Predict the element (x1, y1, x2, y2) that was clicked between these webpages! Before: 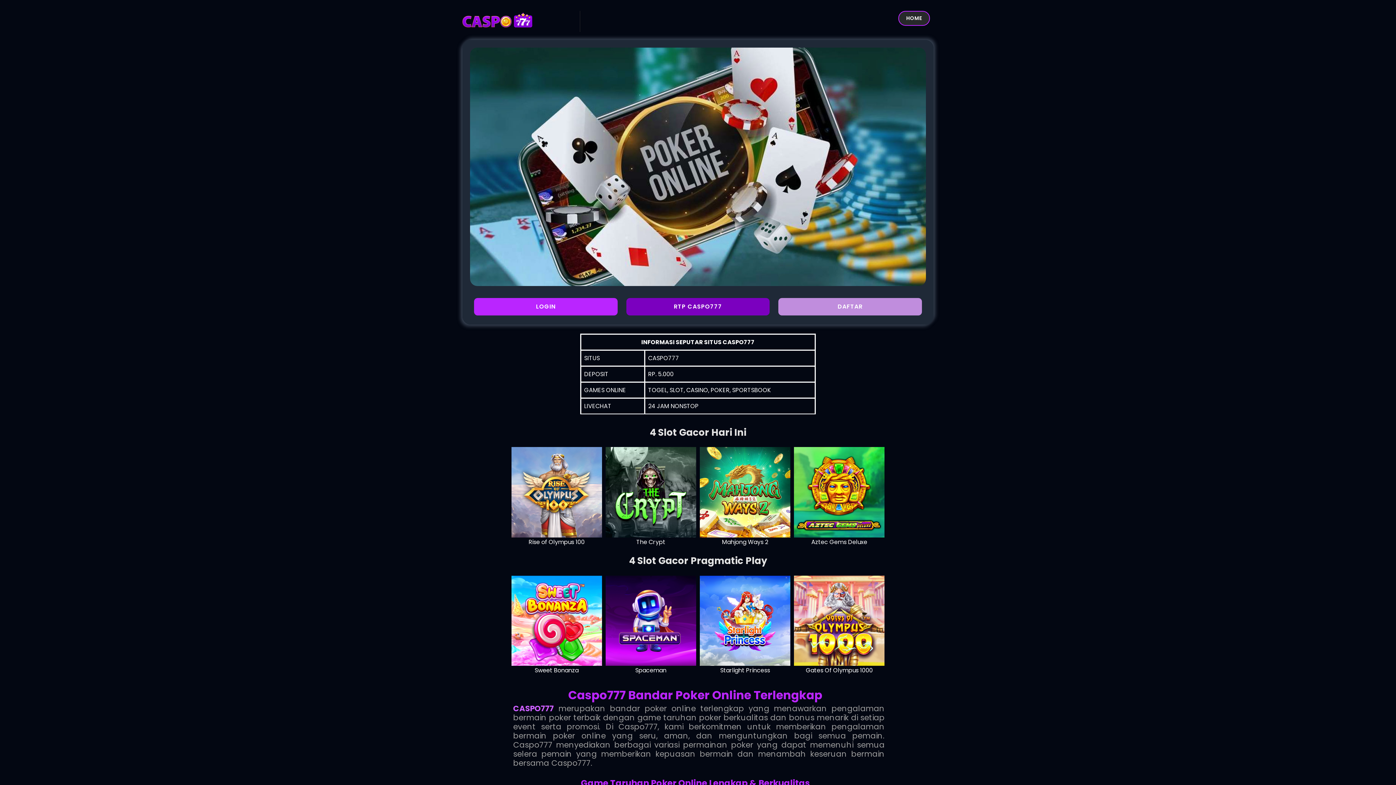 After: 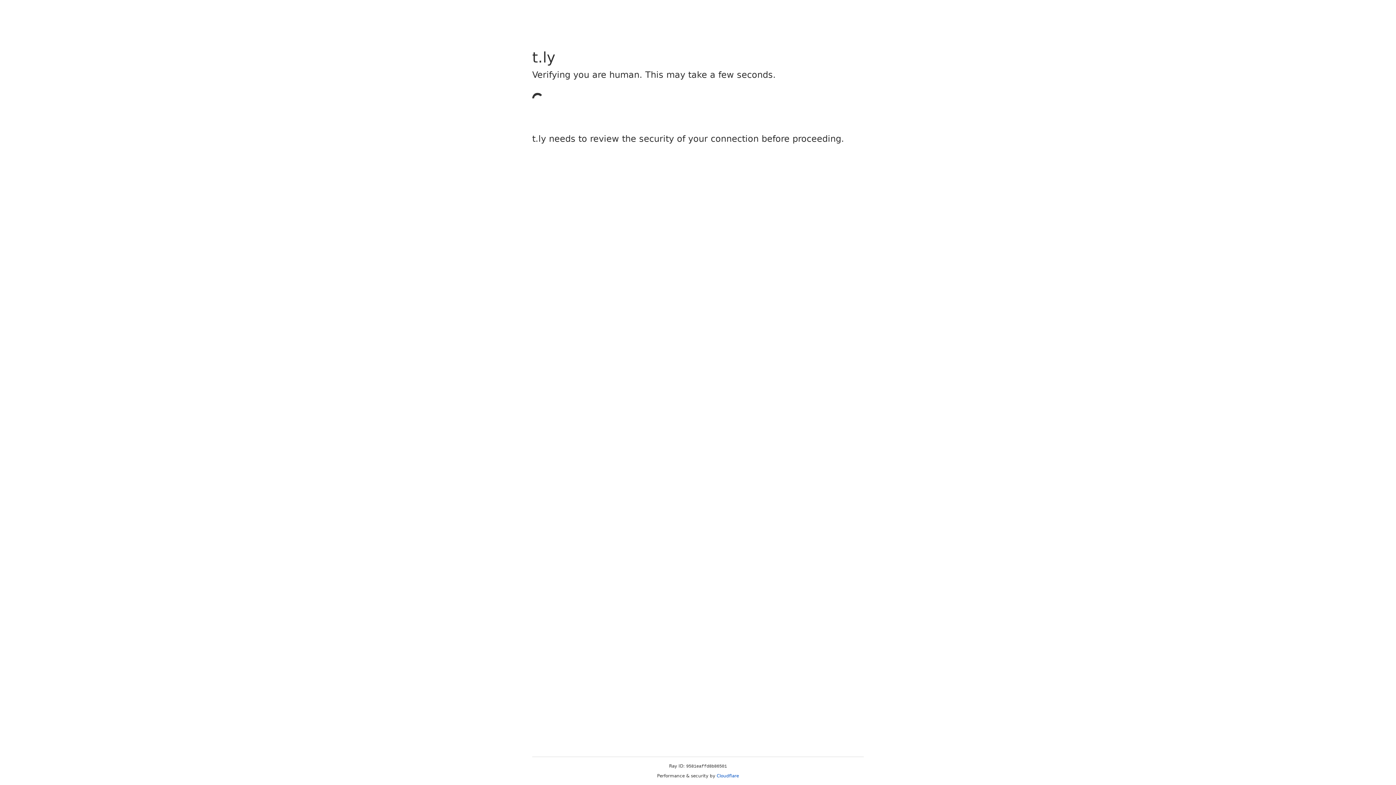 Action: label: LOGIN bbox: (474, 298, 617, 315)